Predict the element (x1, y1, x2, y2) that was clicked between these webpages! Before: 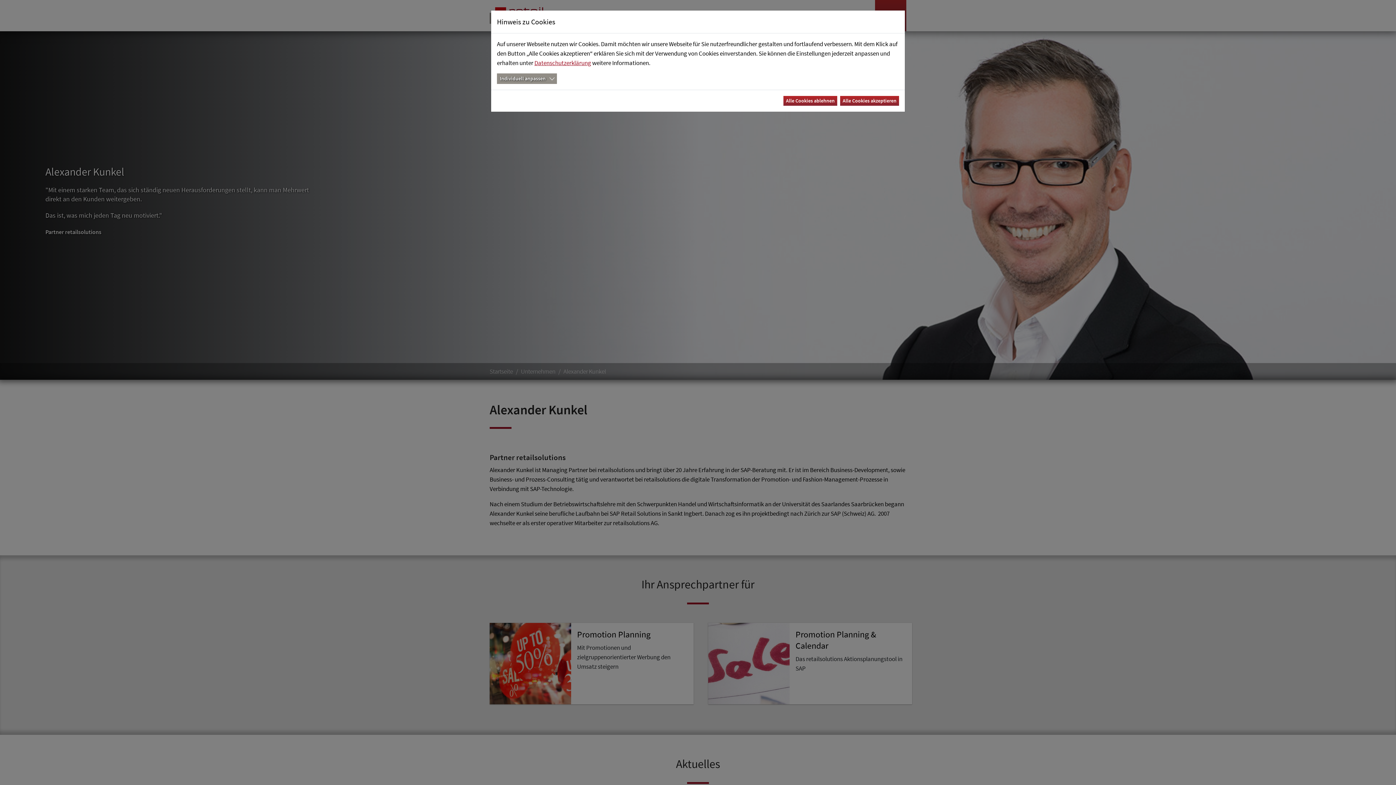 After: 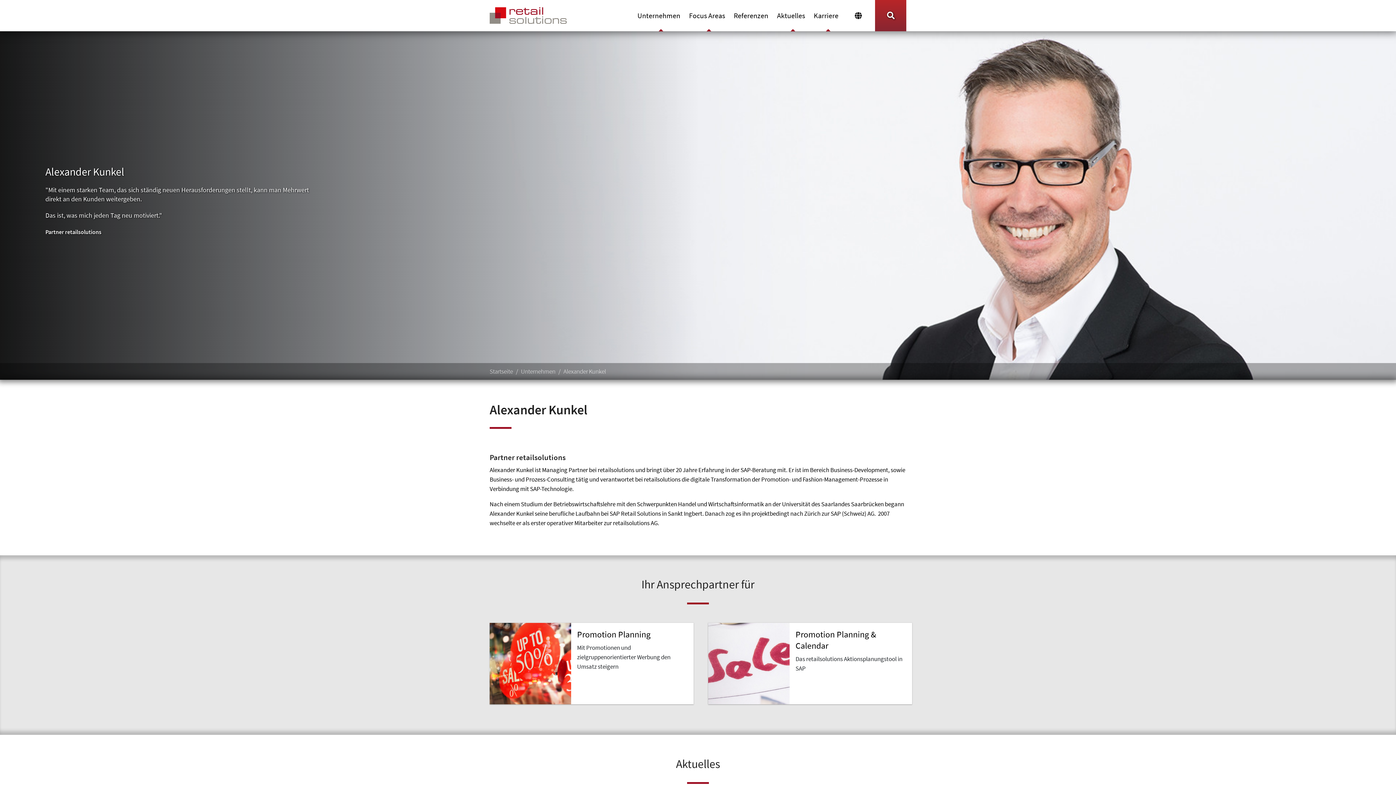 Action: label: Alle Cookies ablehnen bbox: (783, 96, 837, 105)